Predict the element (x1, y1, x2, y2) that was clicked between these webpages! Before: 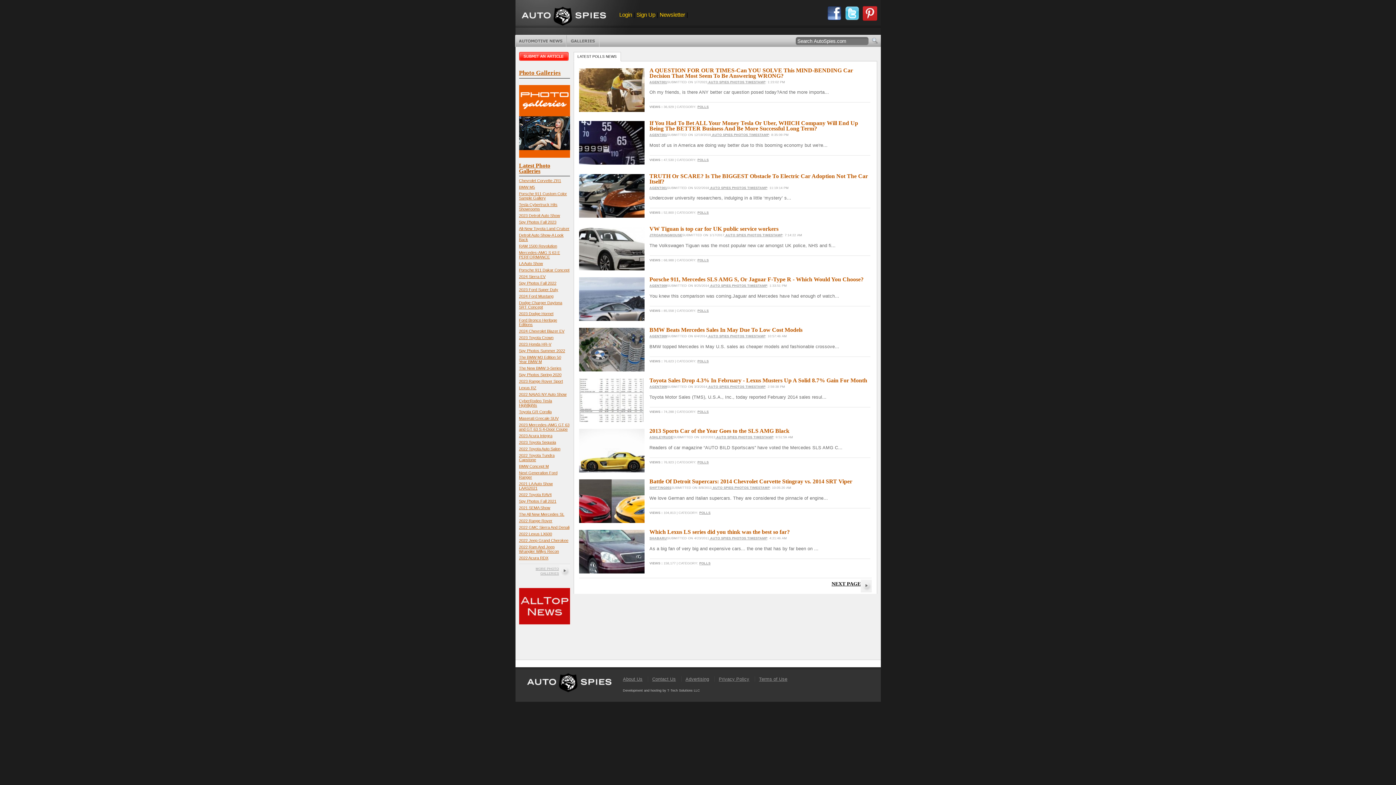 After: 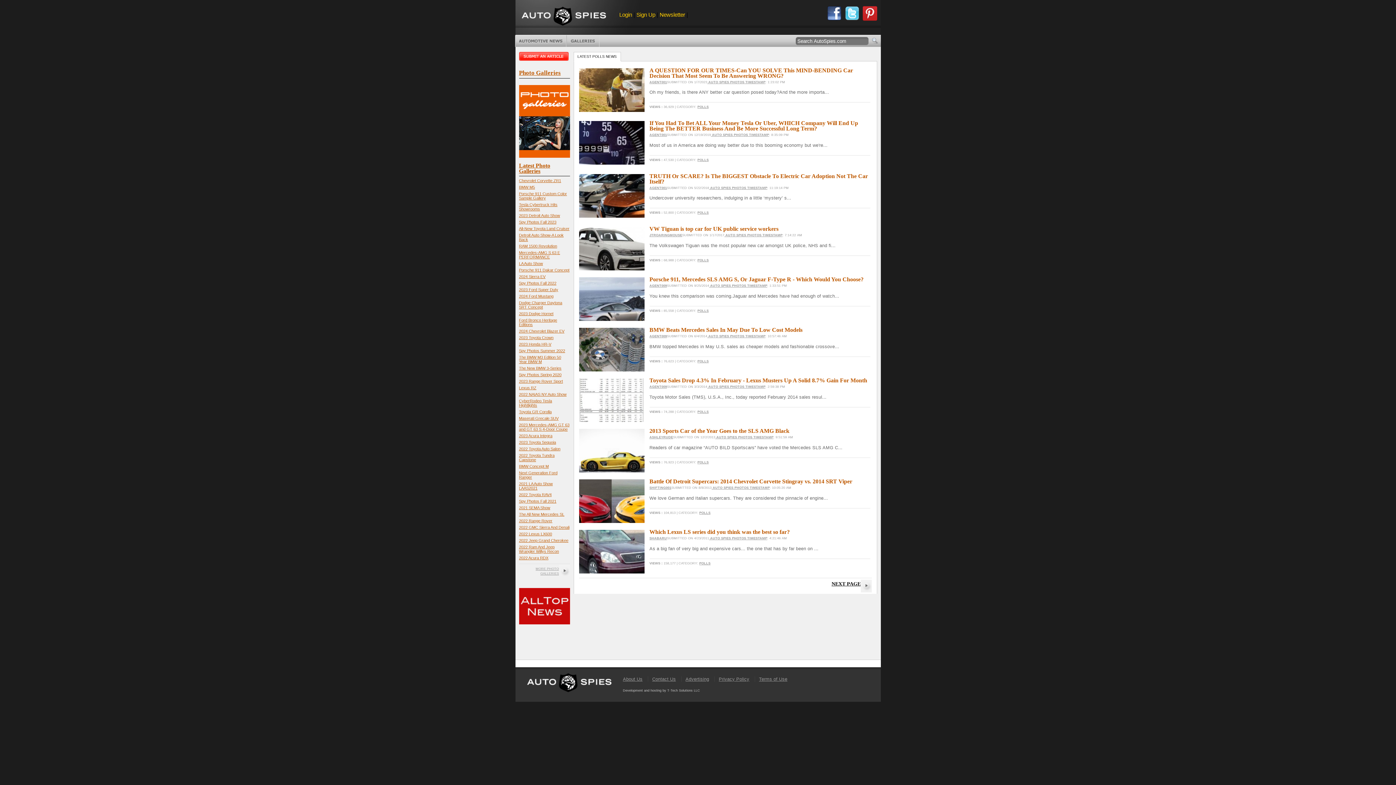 Action: label: POLLS bbox: (697, 410, 708, 413)